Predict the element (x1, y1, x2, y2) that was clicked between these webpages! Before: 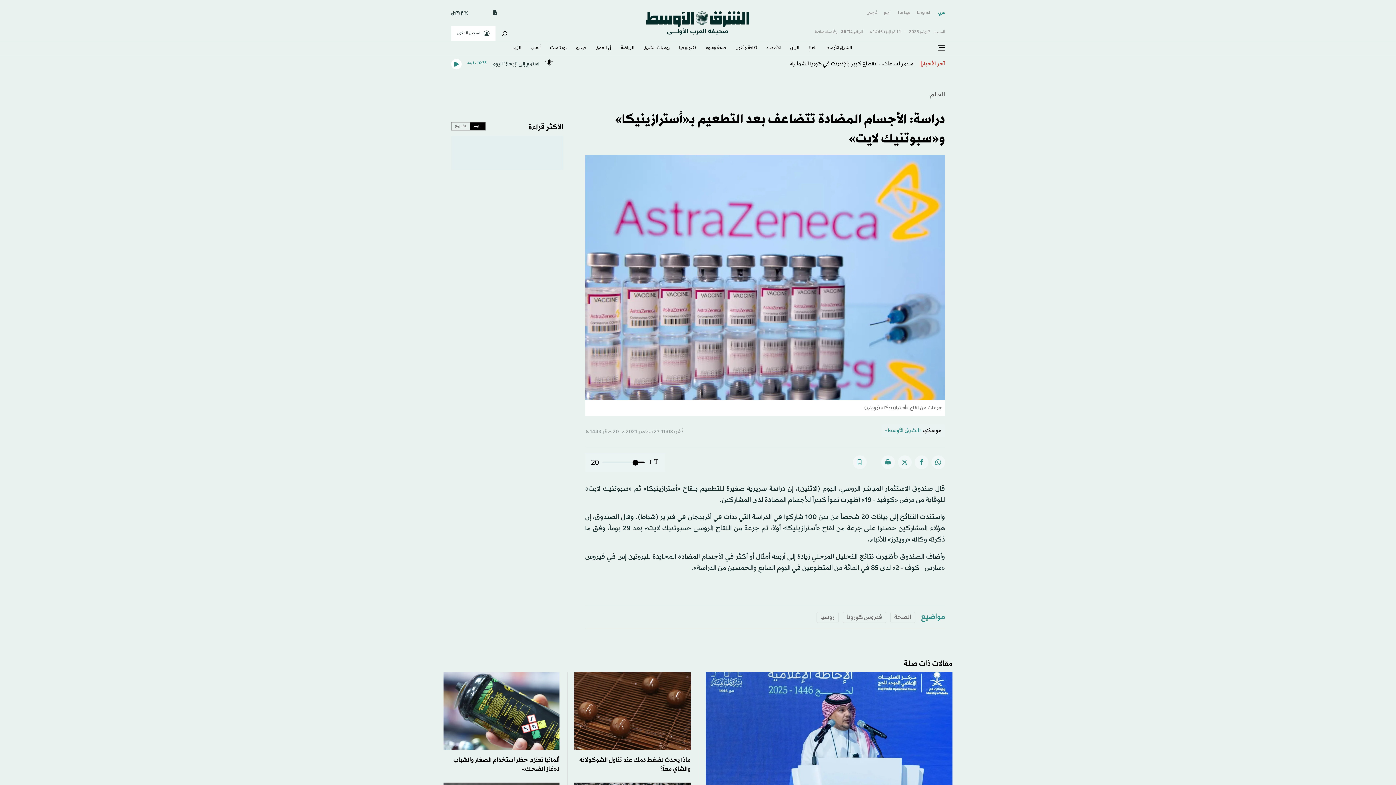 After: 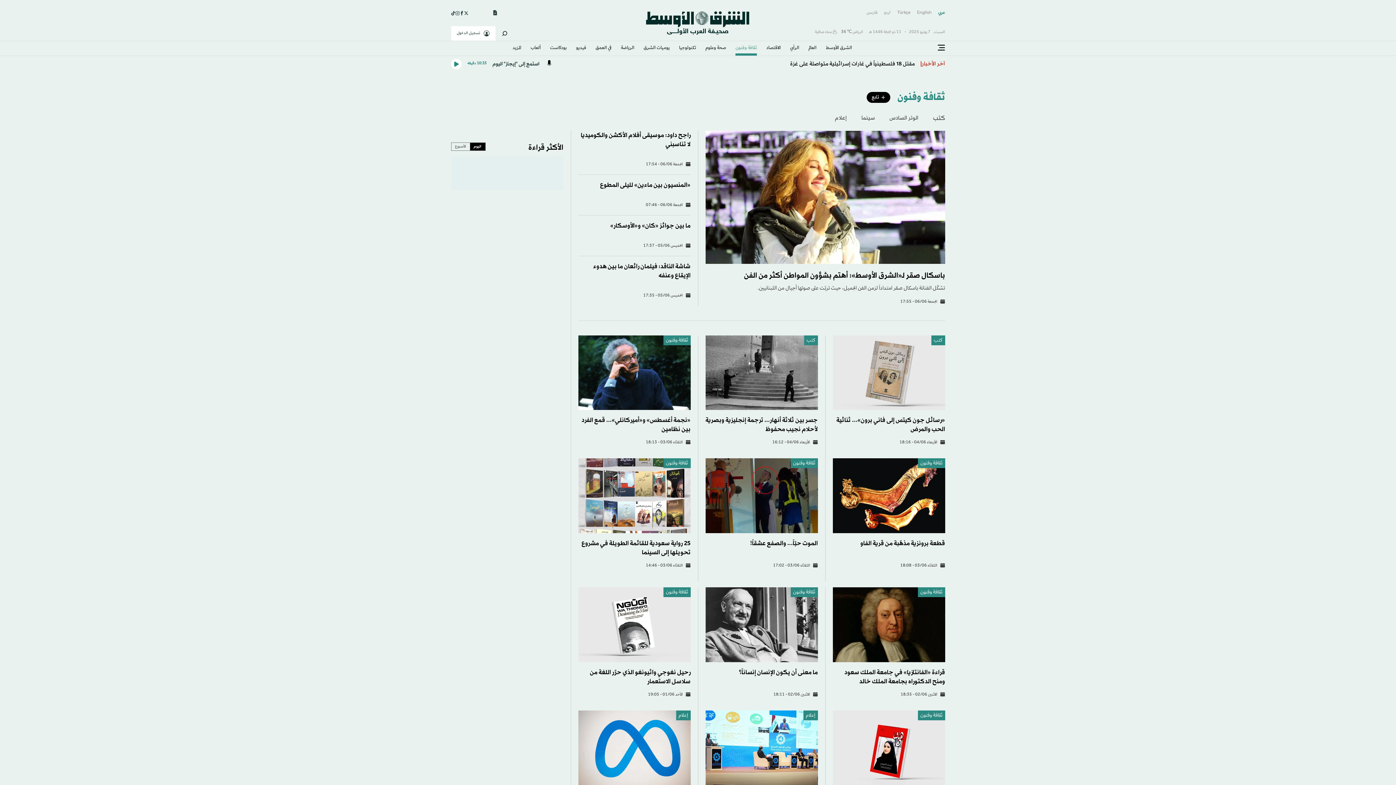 Action: bbox: (735, 41, 757, 55) label: ثقافة وفنون